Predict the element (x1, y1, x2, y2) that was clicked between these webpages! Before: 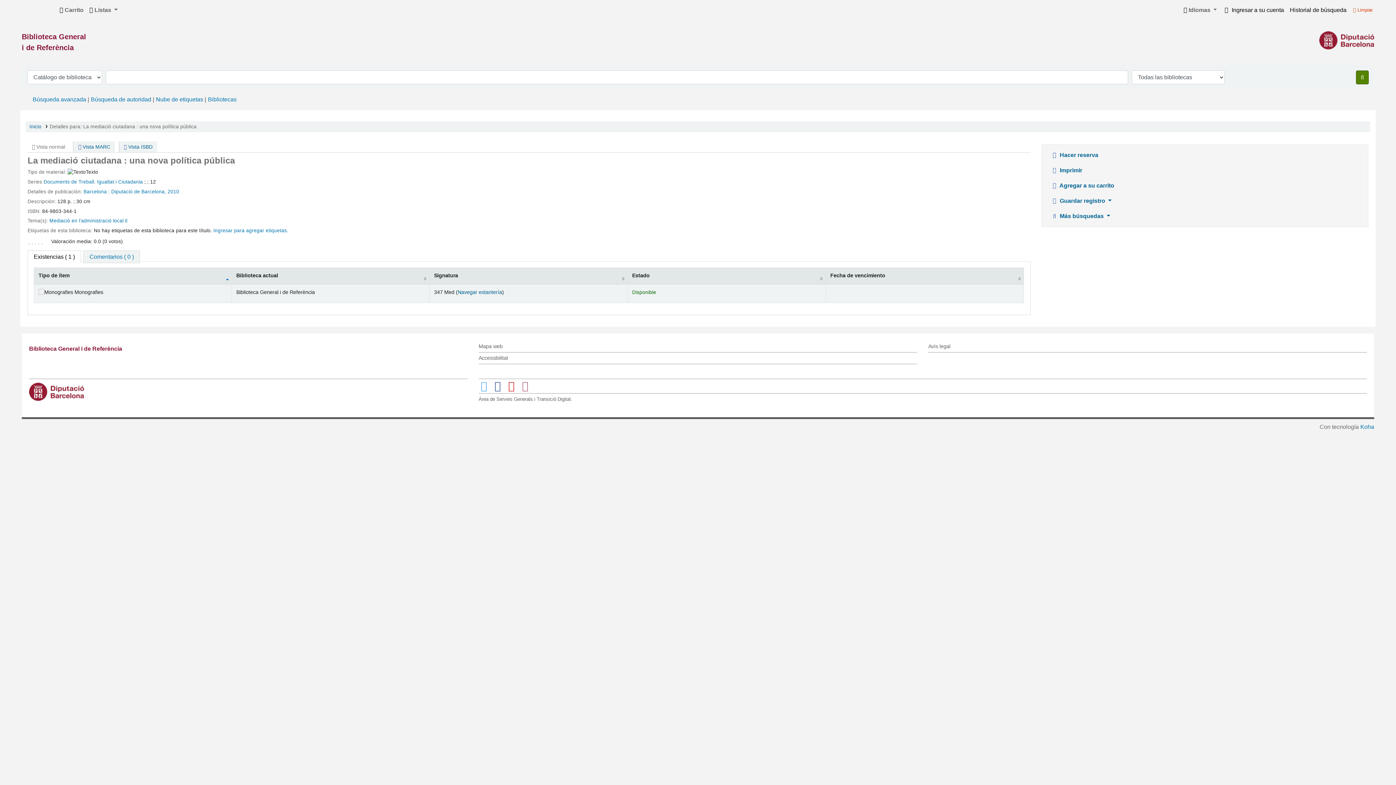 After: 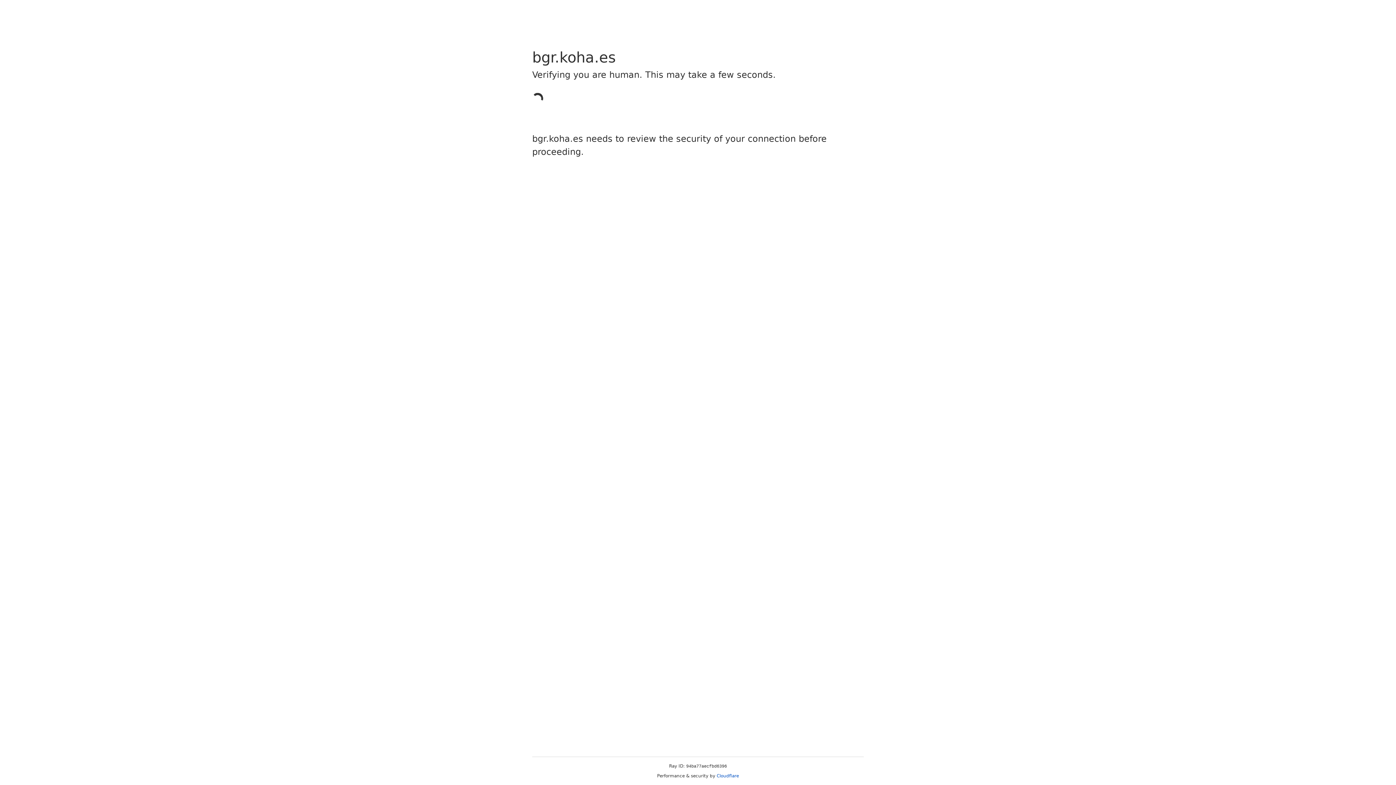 Action: bbox: (457, 289, 502, 295) label: Navegar estantería
(Abre debajo)